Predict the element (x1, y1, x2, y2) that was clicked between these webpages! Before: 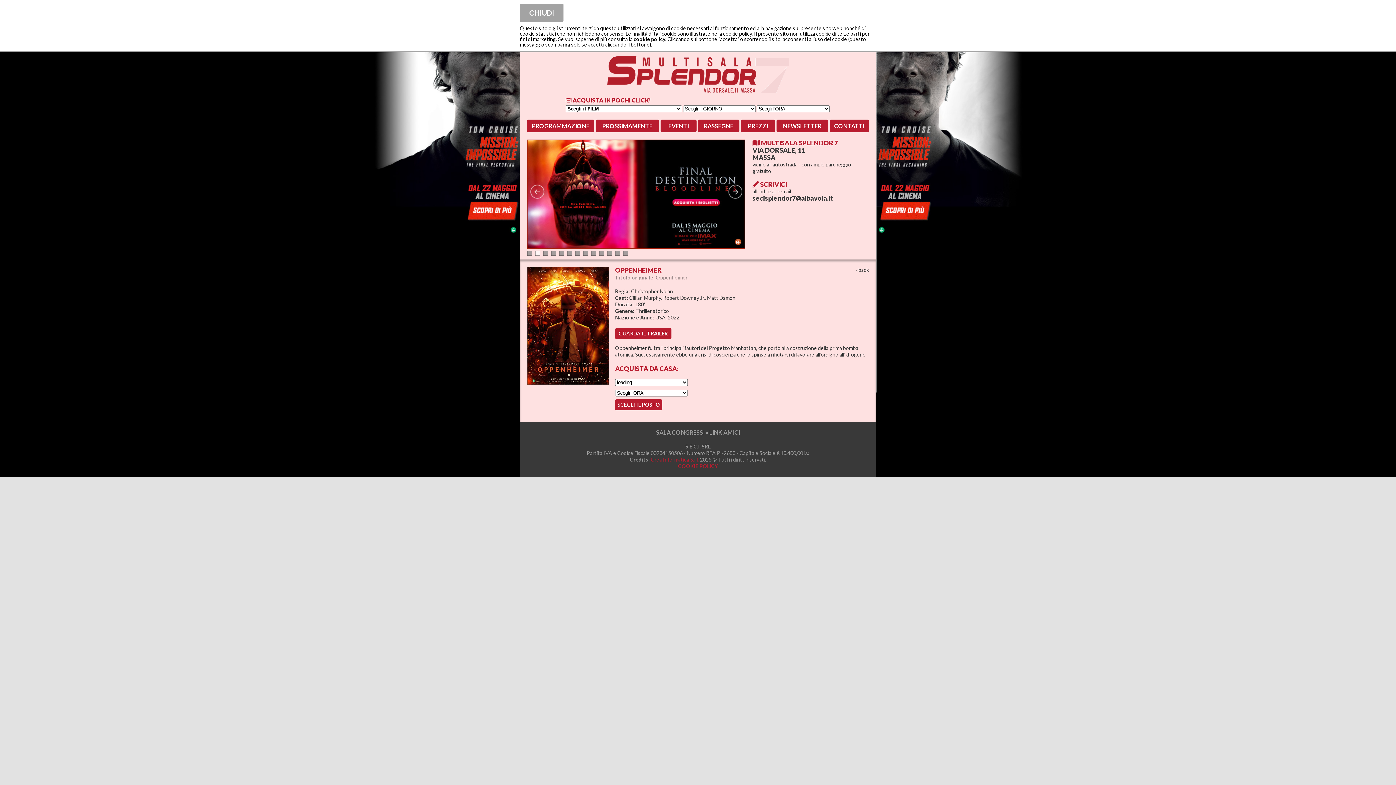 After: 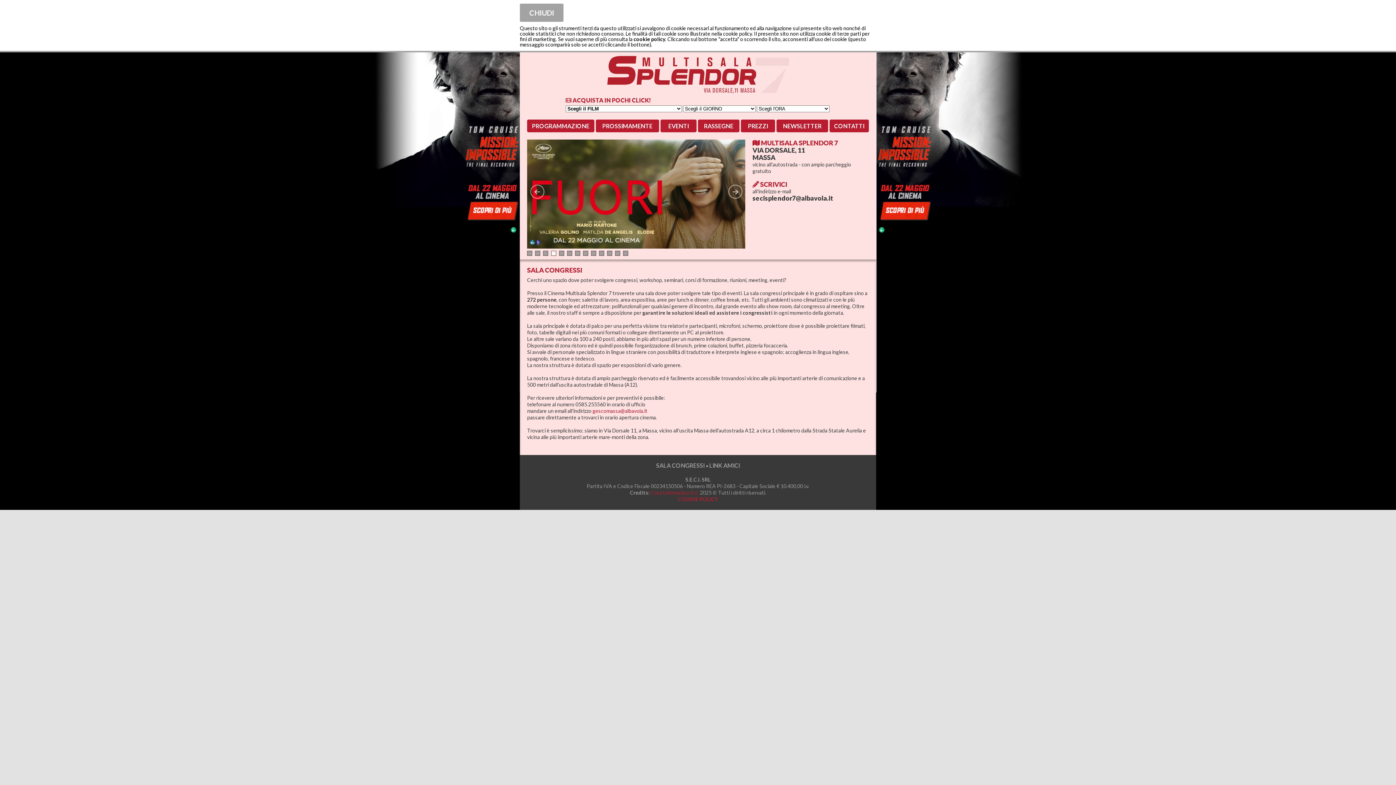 Action: bbox: (656, 429, 704, 436) label: SALA CONGRESSI